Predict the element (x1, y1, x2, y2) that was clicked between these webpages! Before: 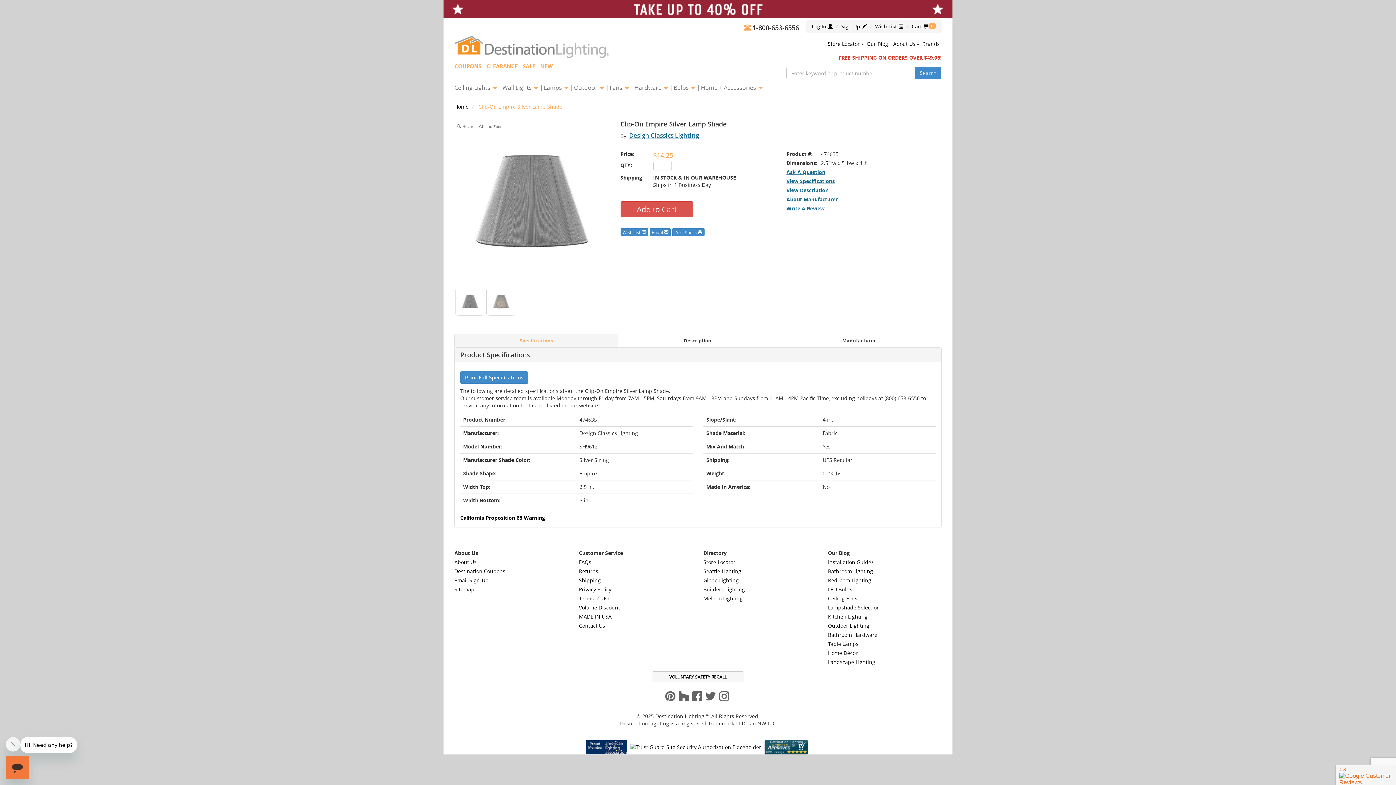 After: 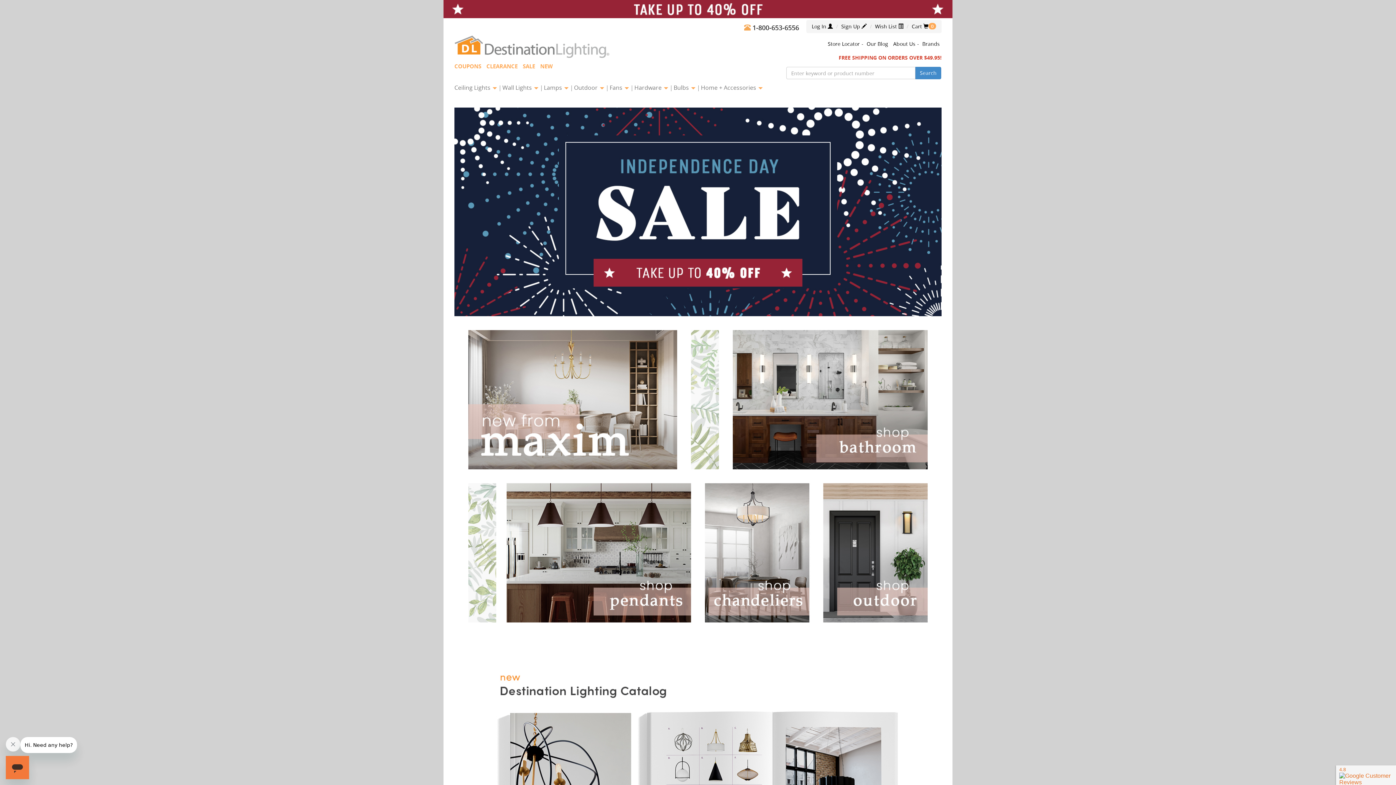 Action: bbox: (454, 103, 470, 110) label: Home 